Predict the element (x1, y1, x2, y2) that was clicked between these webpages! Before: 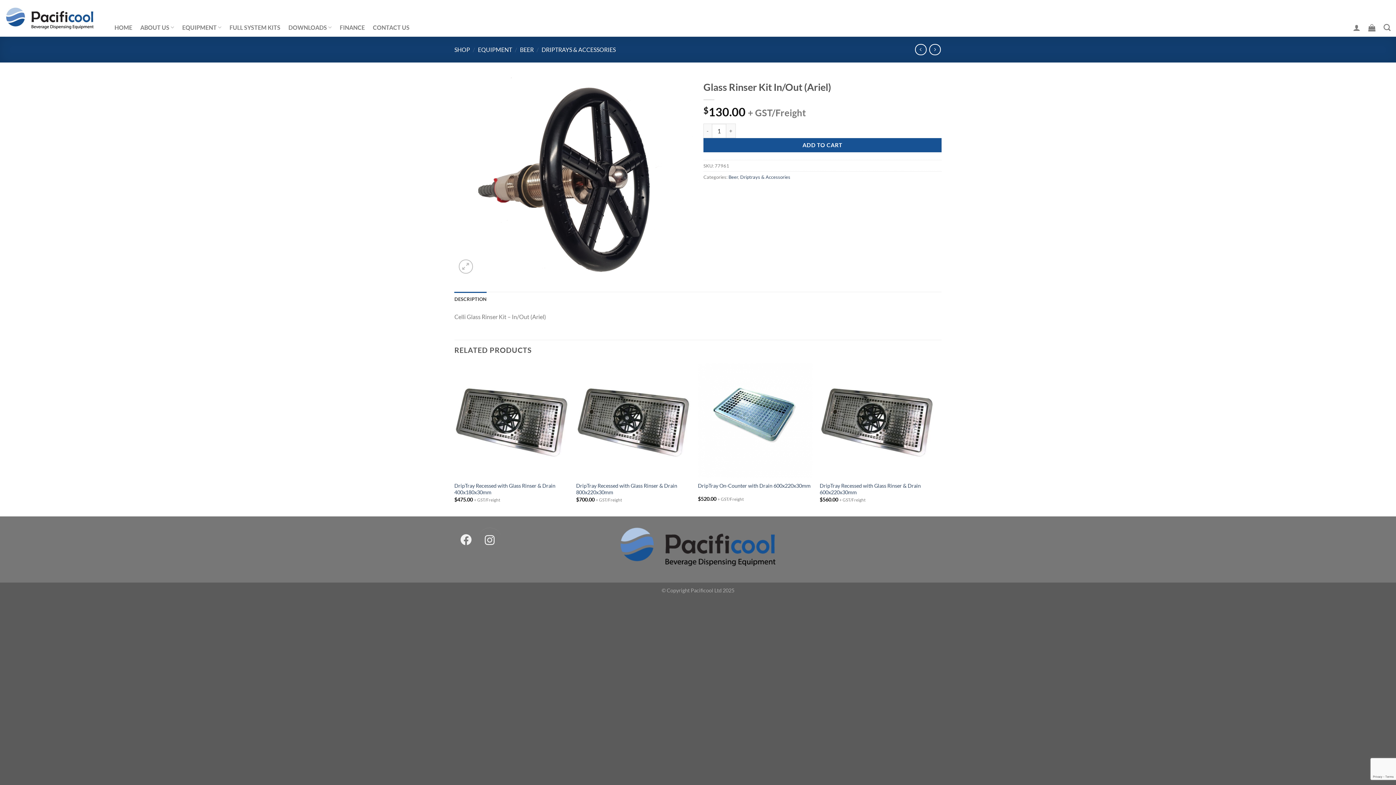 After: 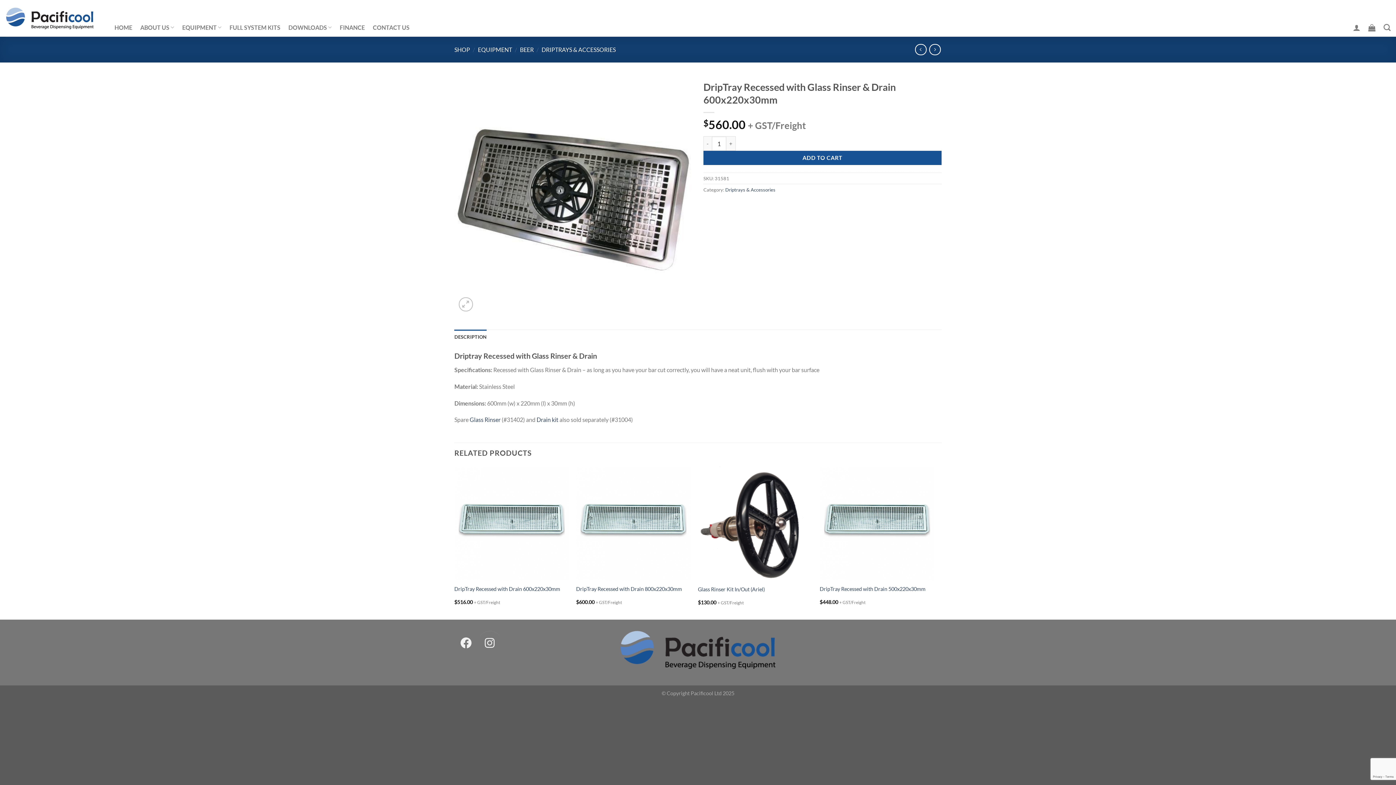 Action: label: DripTray Recessed with Glass Rinser & Drain 600x220x30mm bbox: (819, 482, 934, 496)